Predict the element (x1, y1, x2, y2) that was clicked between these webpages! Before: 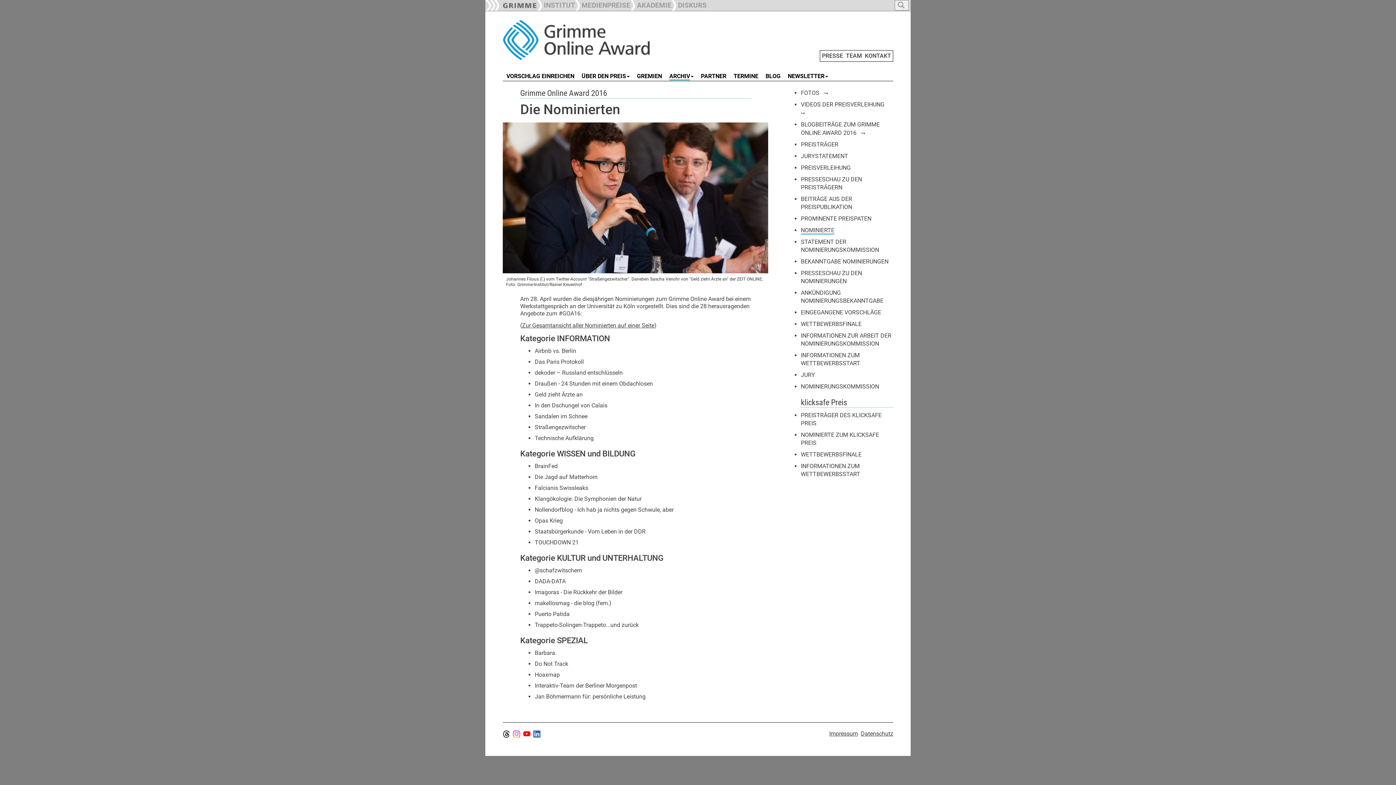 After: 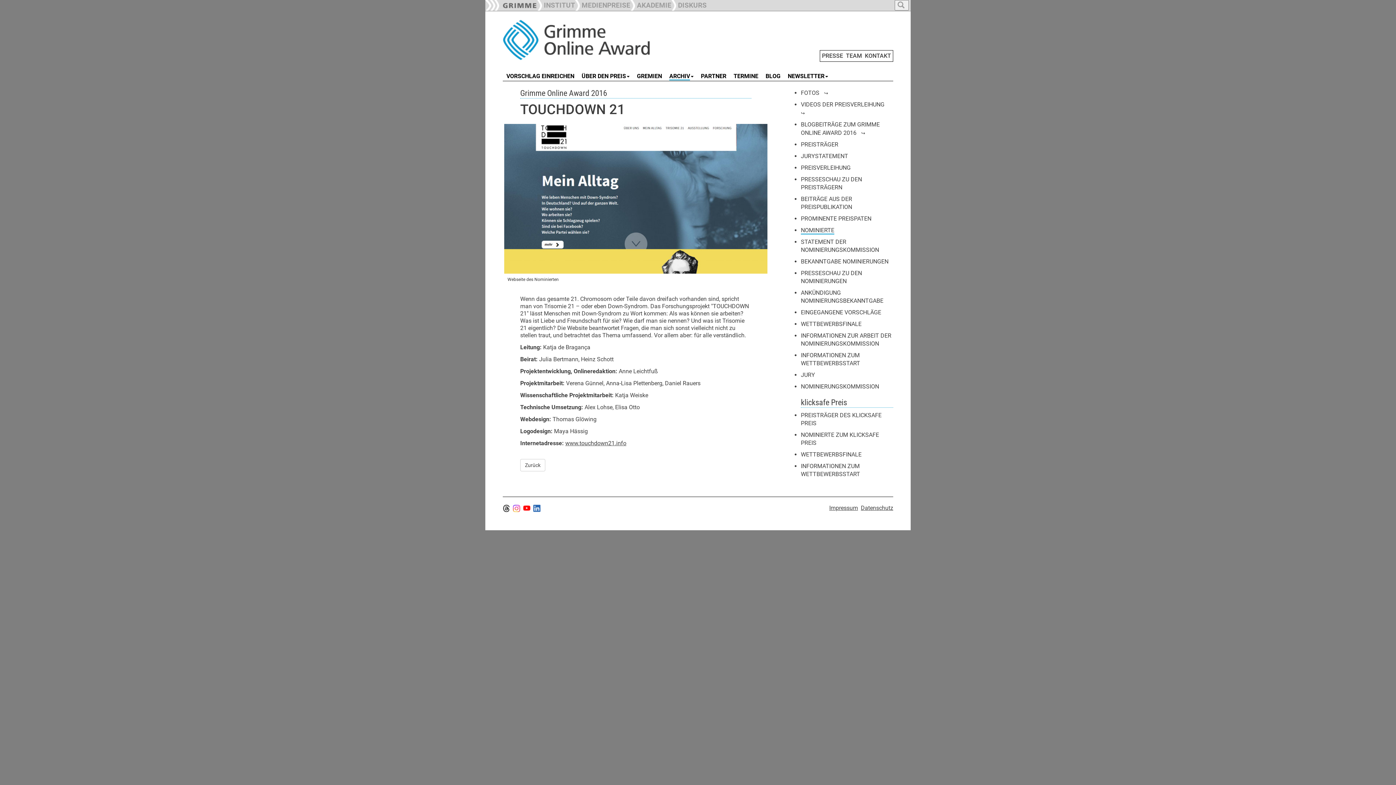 Action: bbox: (534, 539, 578, 546) label: TOUCHDOWN 21